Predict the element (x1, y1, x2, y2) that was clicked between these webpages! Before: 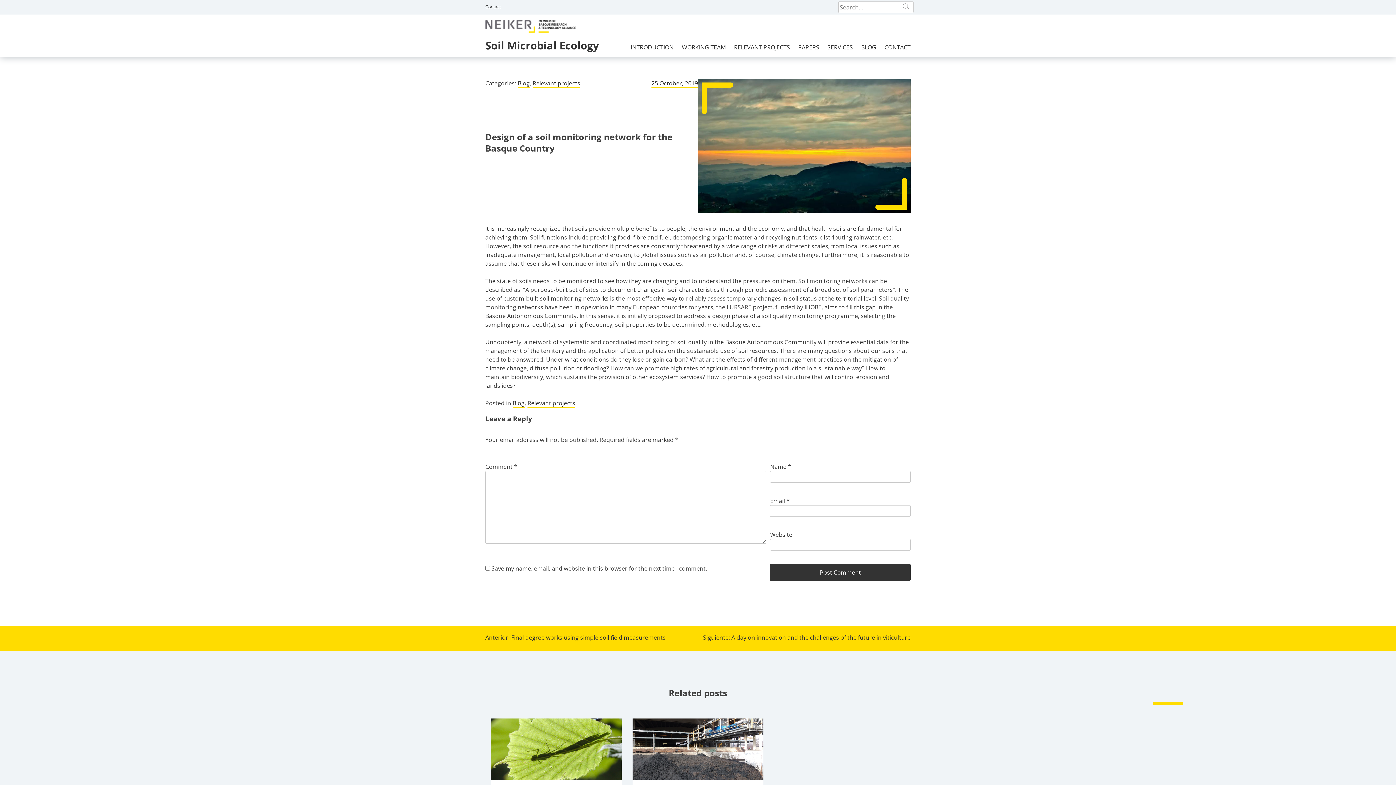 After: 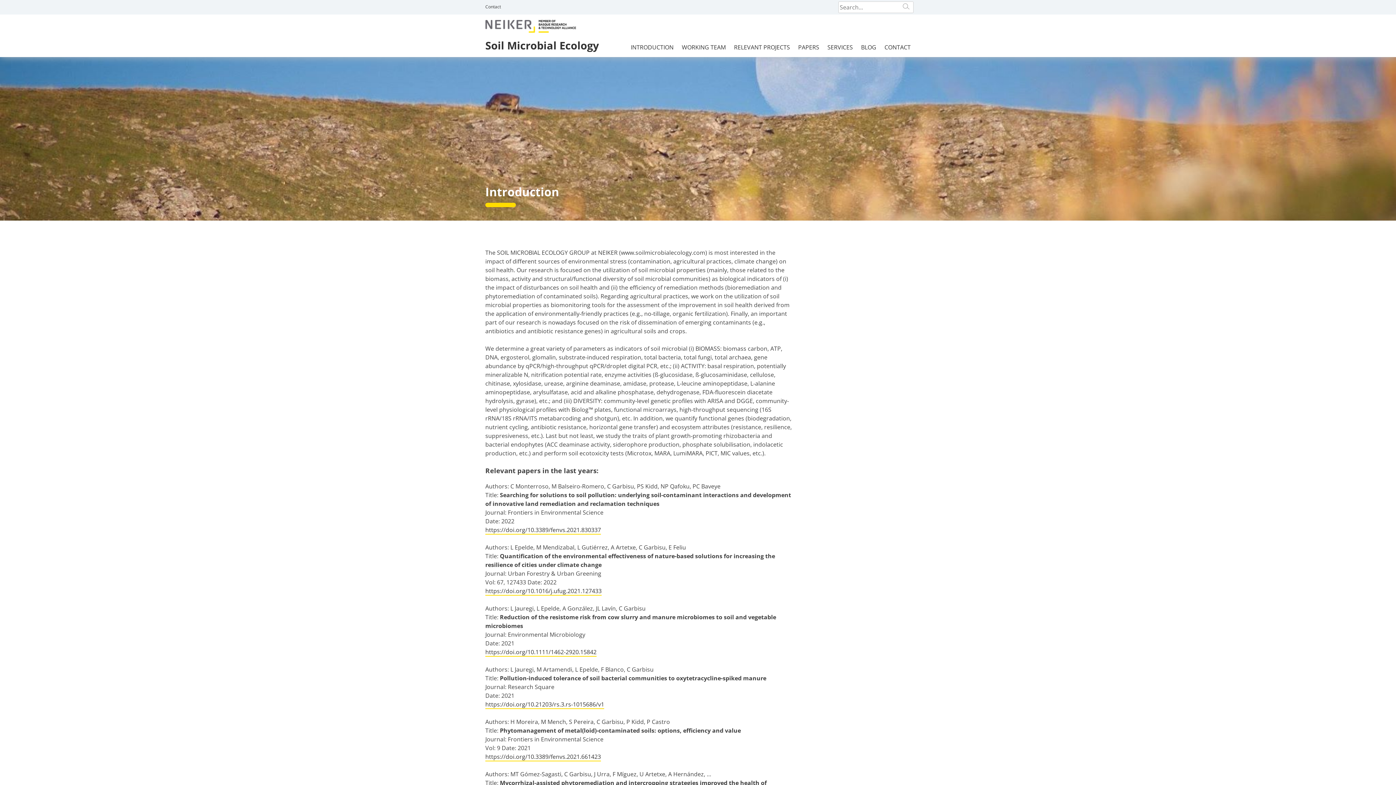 Action: label: INTRODUCTION bbox: (630, 42, 673, 51)